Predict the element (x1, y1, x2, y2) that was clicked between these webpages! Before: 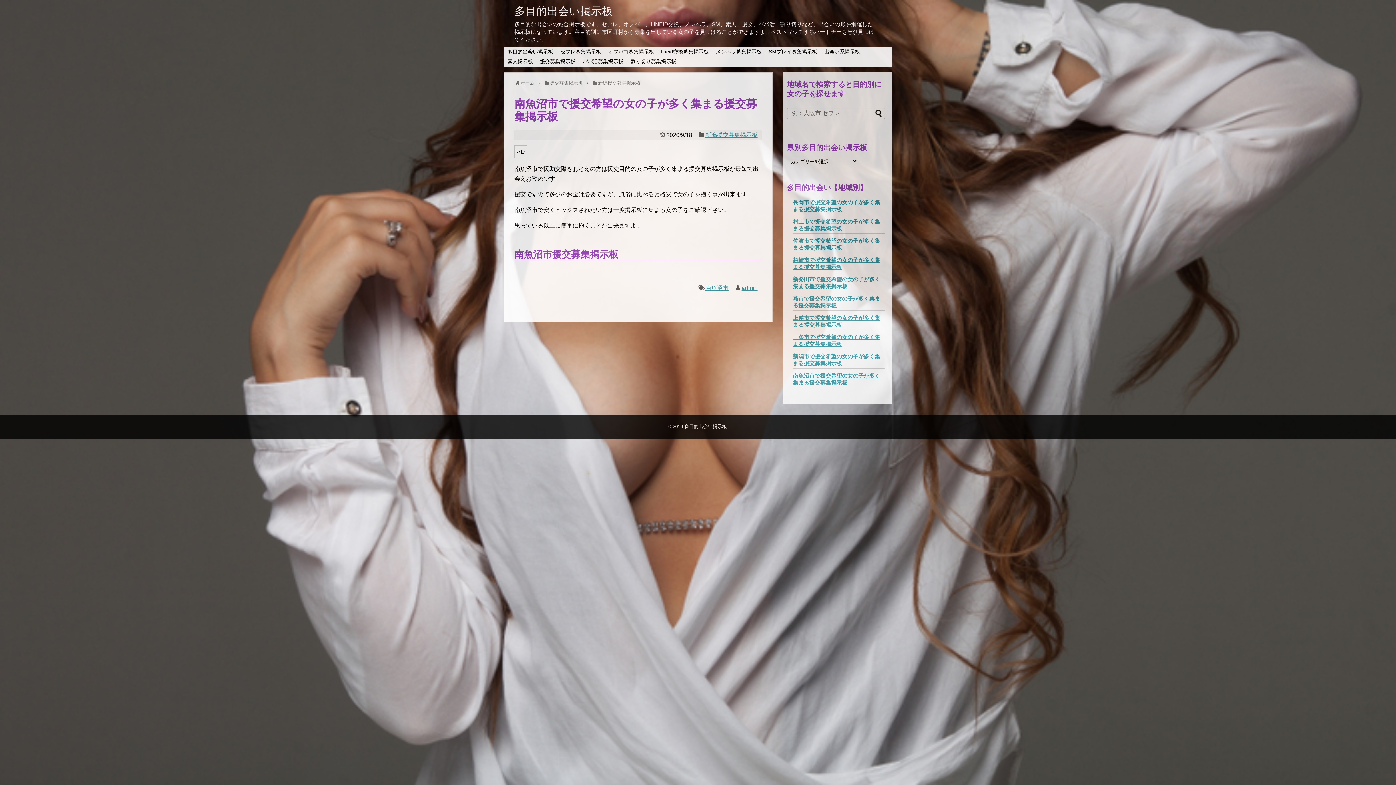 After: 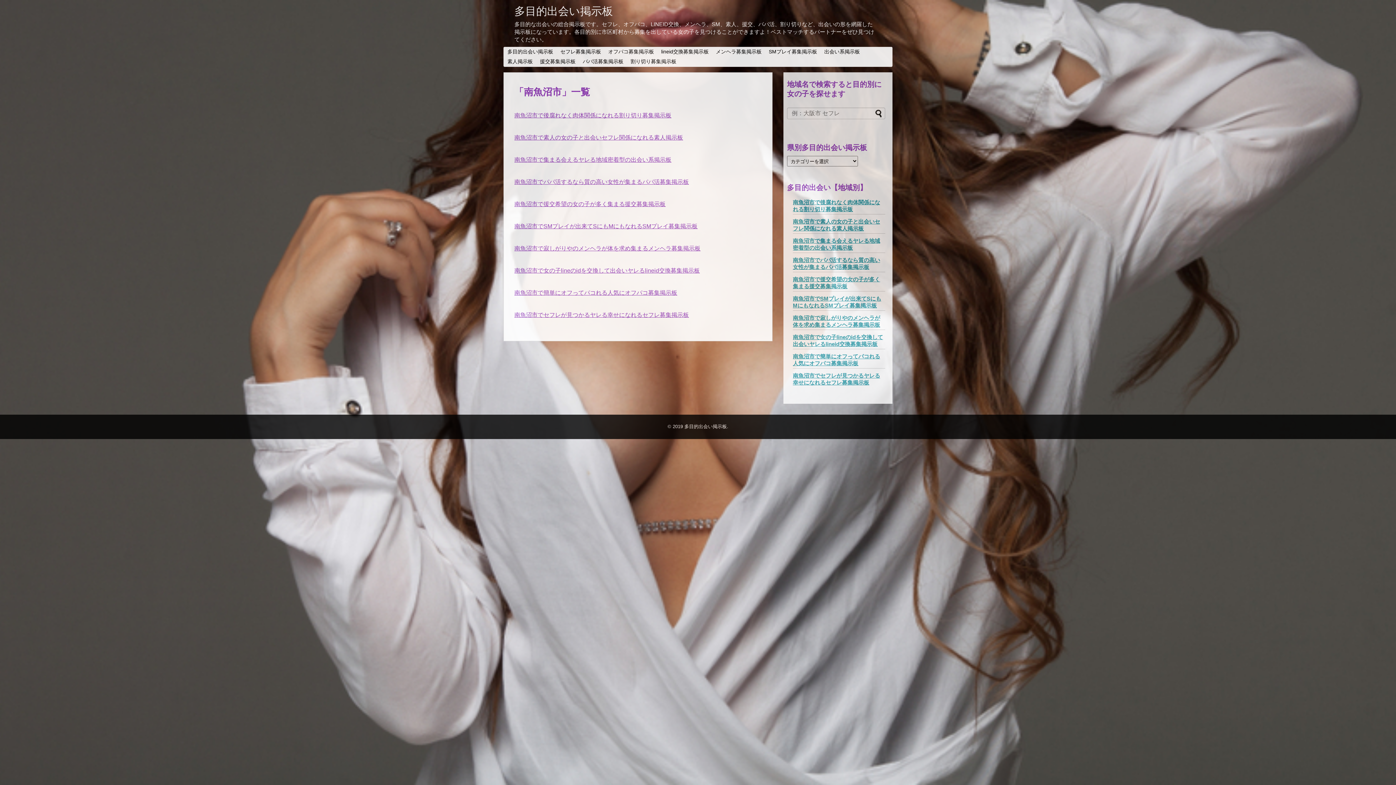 Action: label: 南魚沼市 bbox: (705, 285, 728, 291)